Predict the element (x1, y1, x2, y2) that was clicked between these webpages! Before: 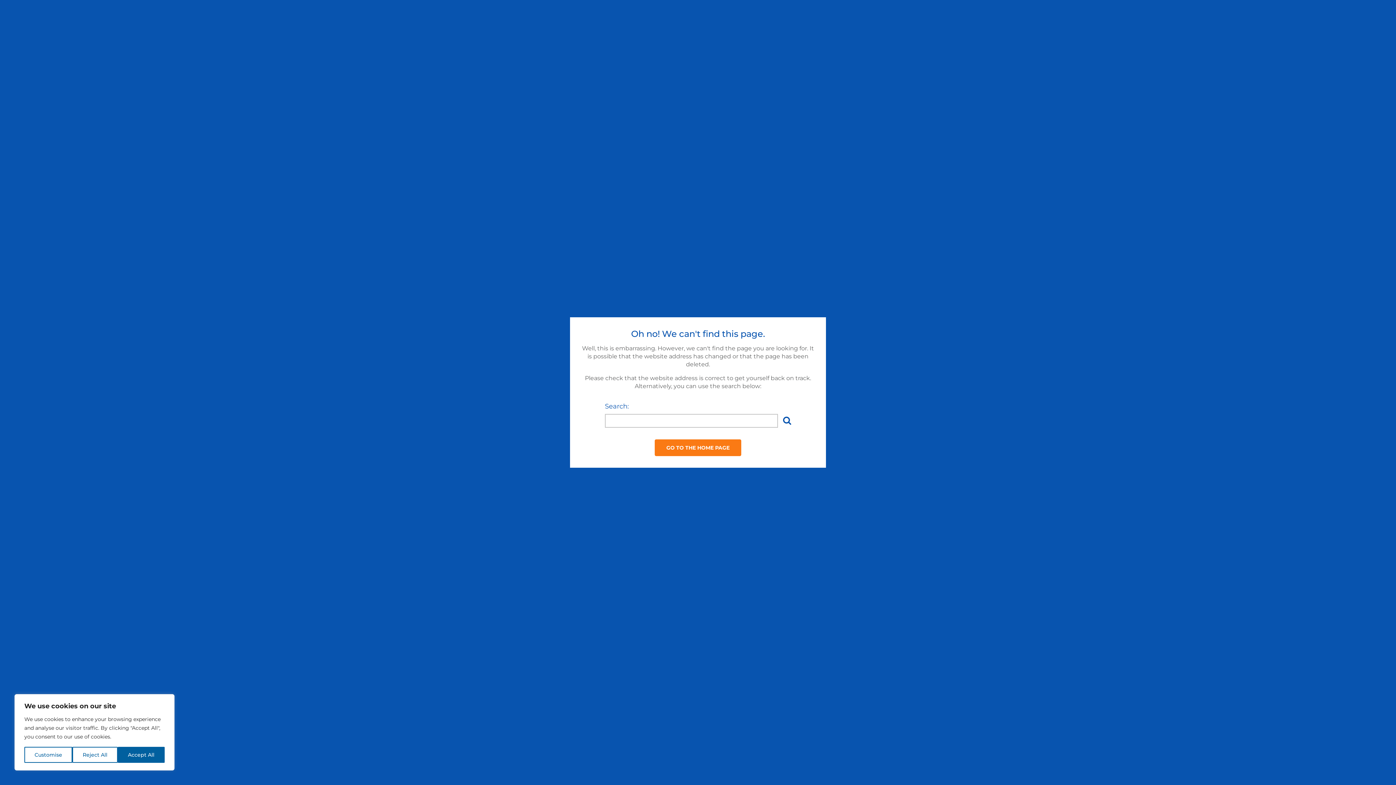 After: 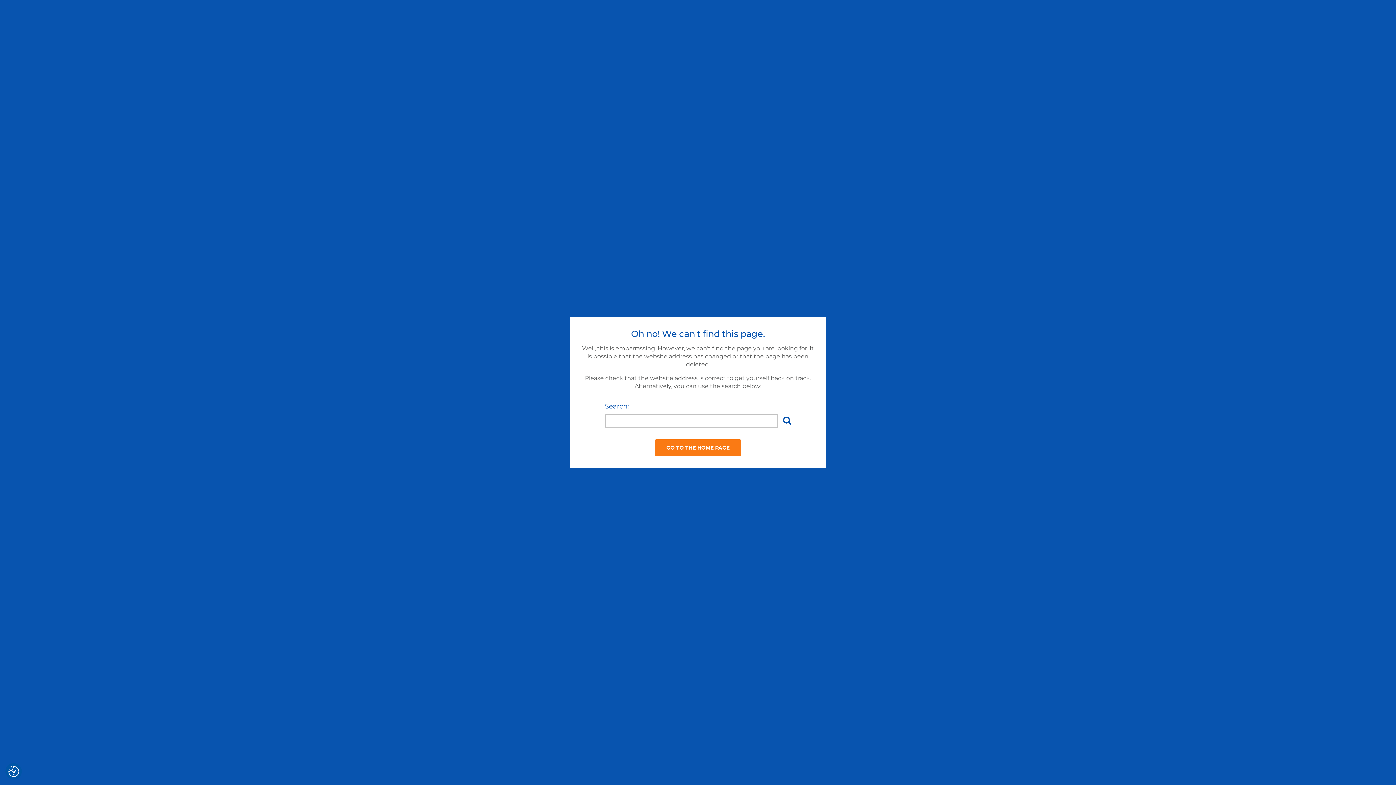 Action: label: Accept All bbox: (117, 747, 164, 763)